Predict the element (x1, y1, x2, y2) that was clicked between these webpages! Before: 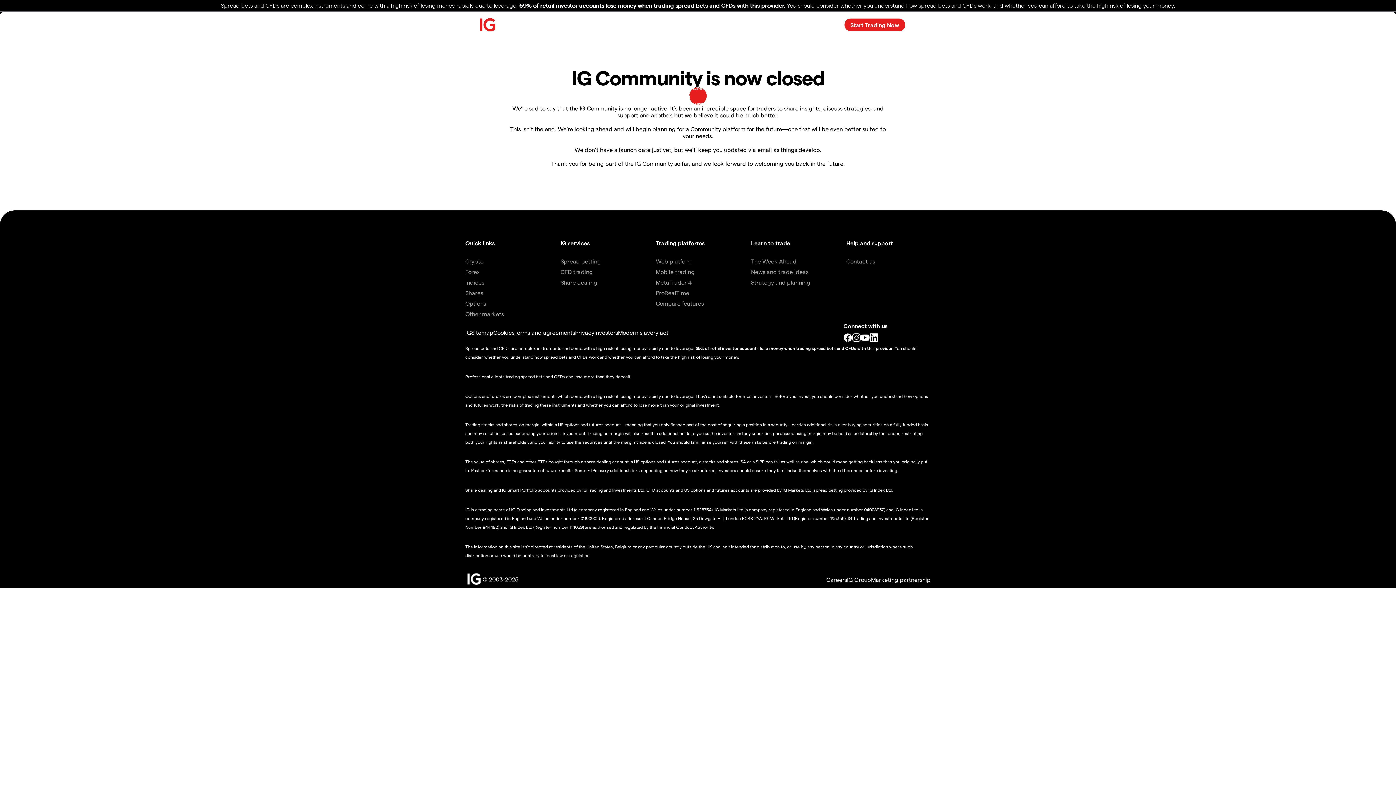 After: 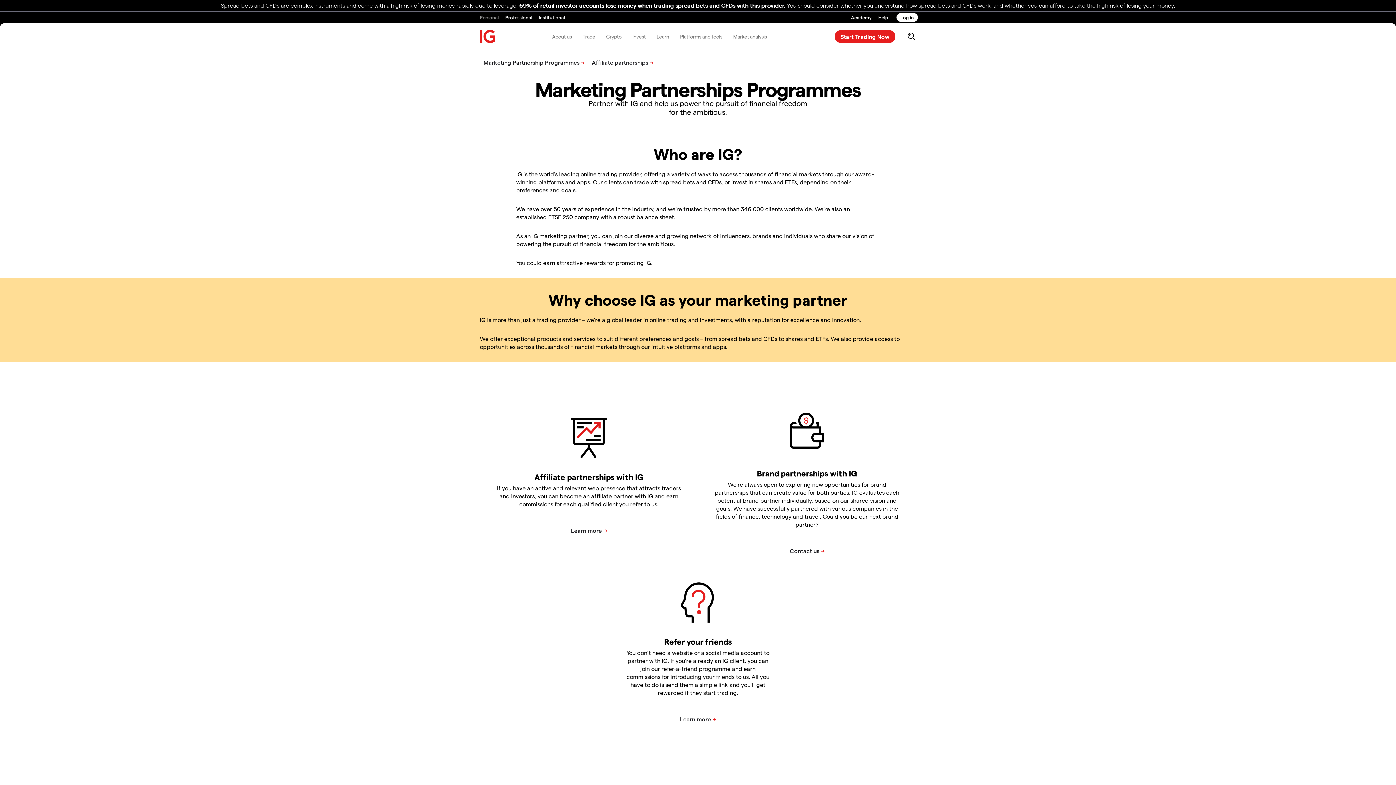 Action: label: Marketing partnership bbox: (871, 576, 930, 583)